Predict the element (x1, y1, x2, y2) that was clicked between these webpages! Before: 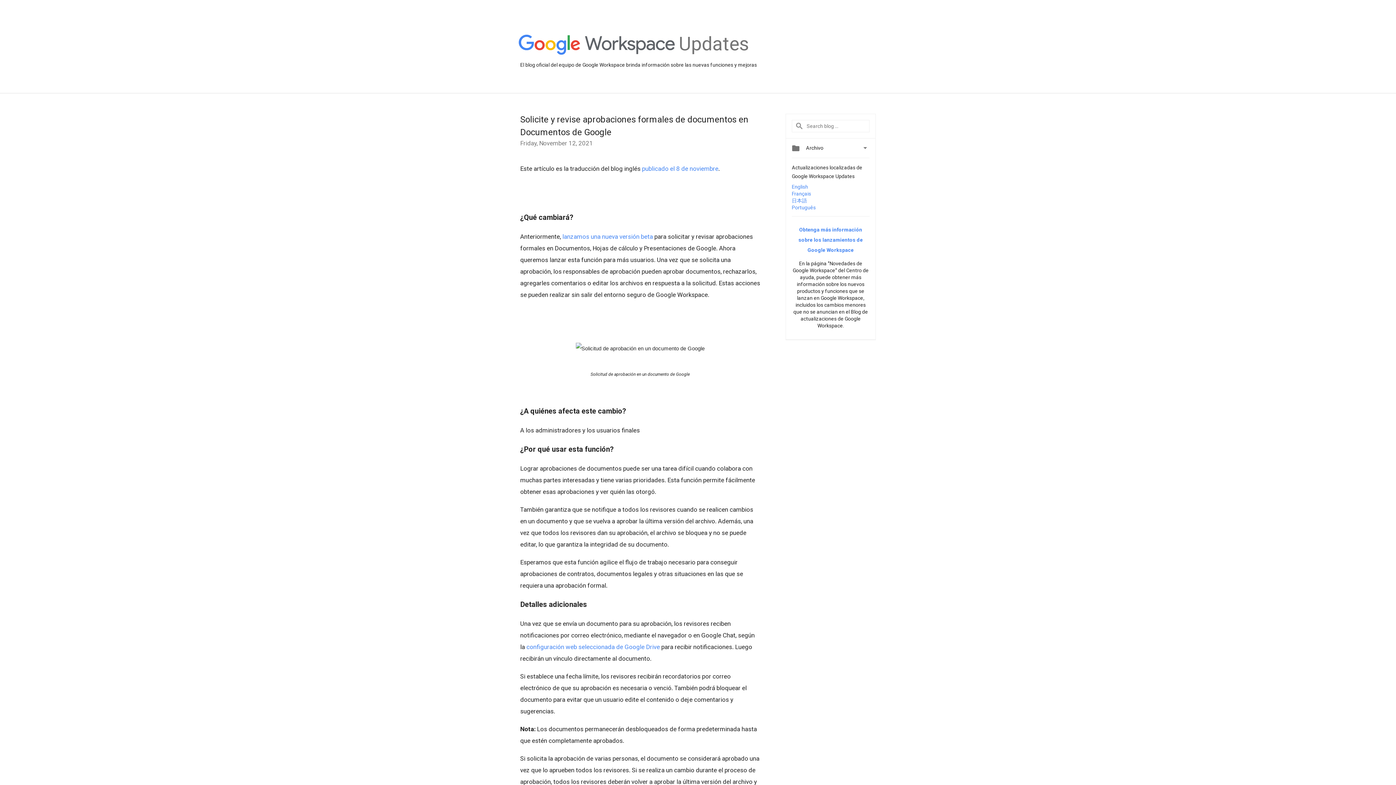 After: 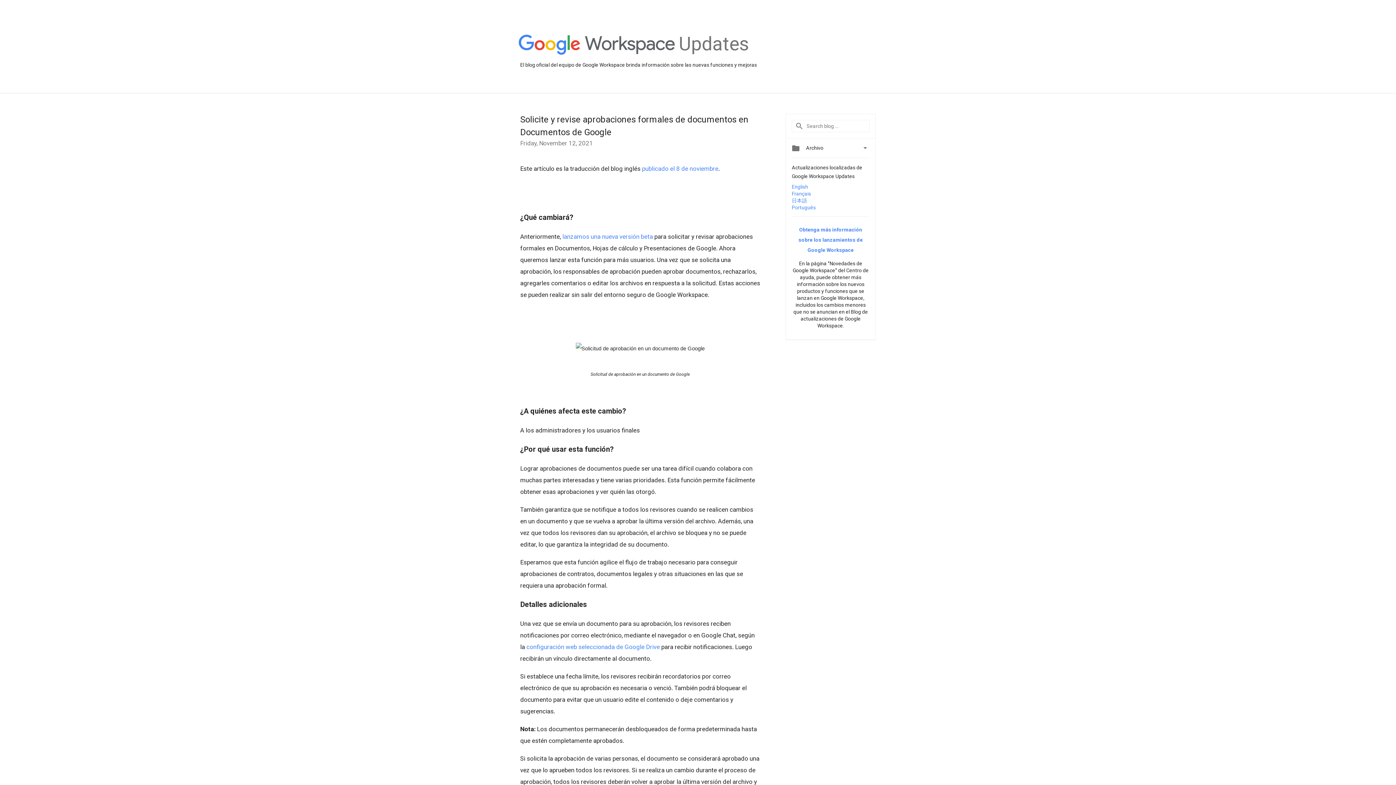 Action: label: Français bbox: (792, 190, 811, 196)